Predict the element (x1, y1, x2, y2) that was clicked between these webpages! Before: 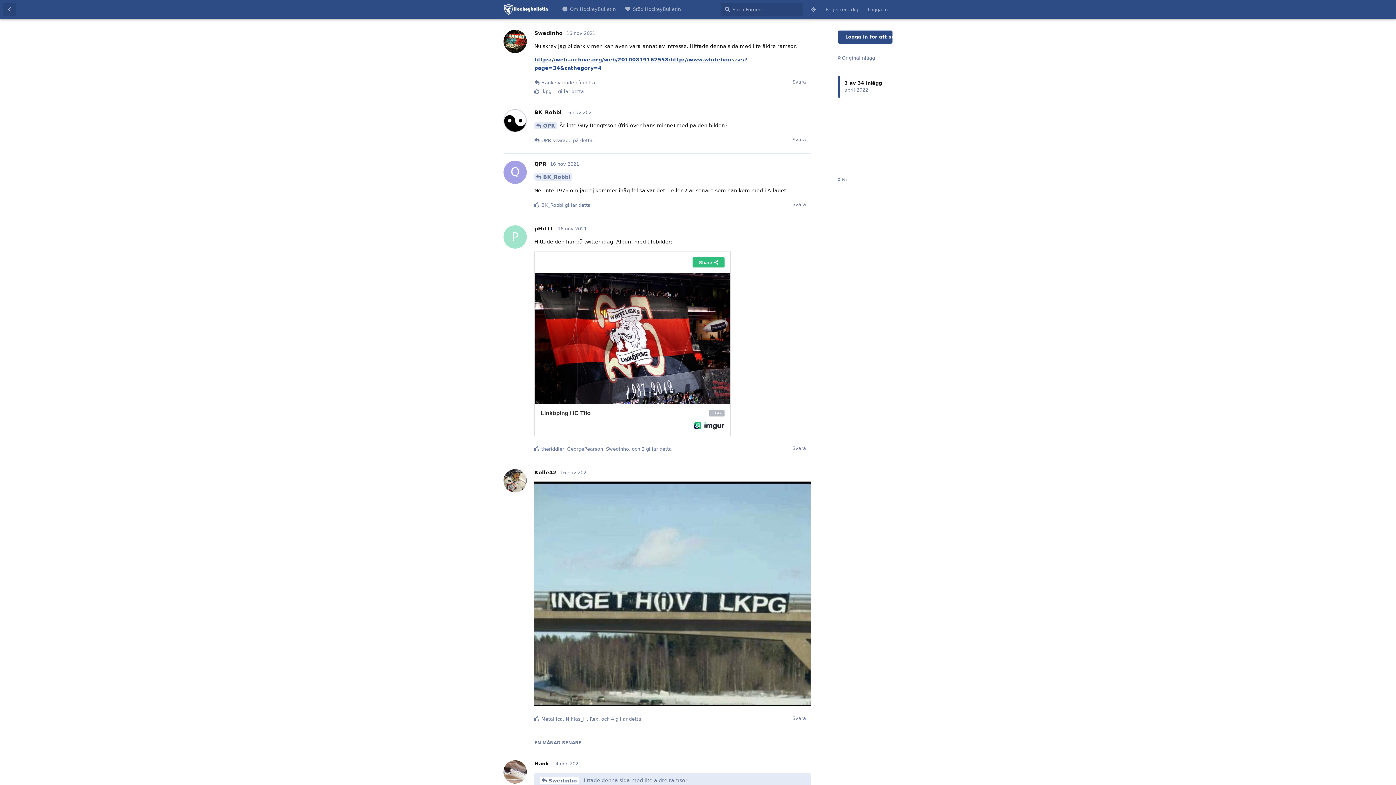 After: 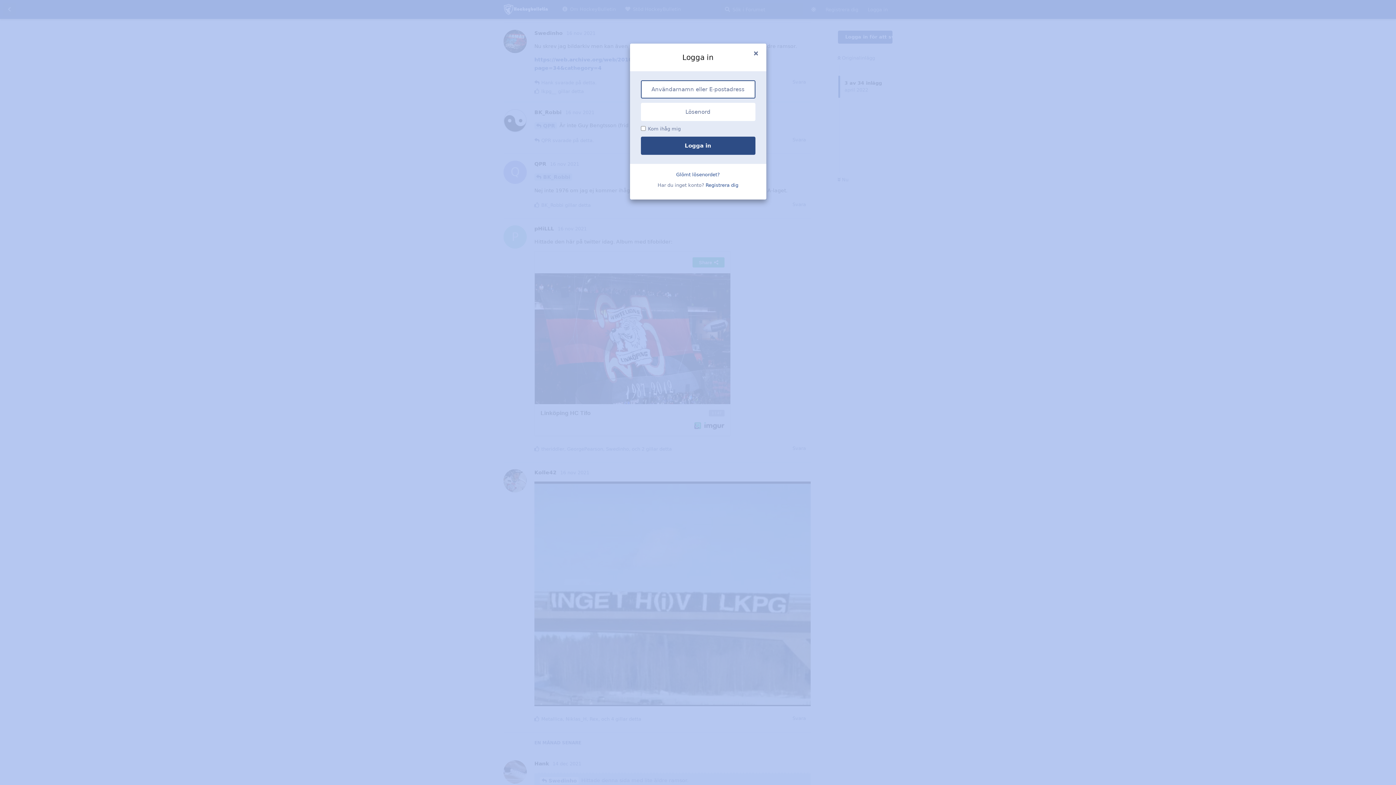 Action: bbox: (788, 75, 810, 88) label: Svara